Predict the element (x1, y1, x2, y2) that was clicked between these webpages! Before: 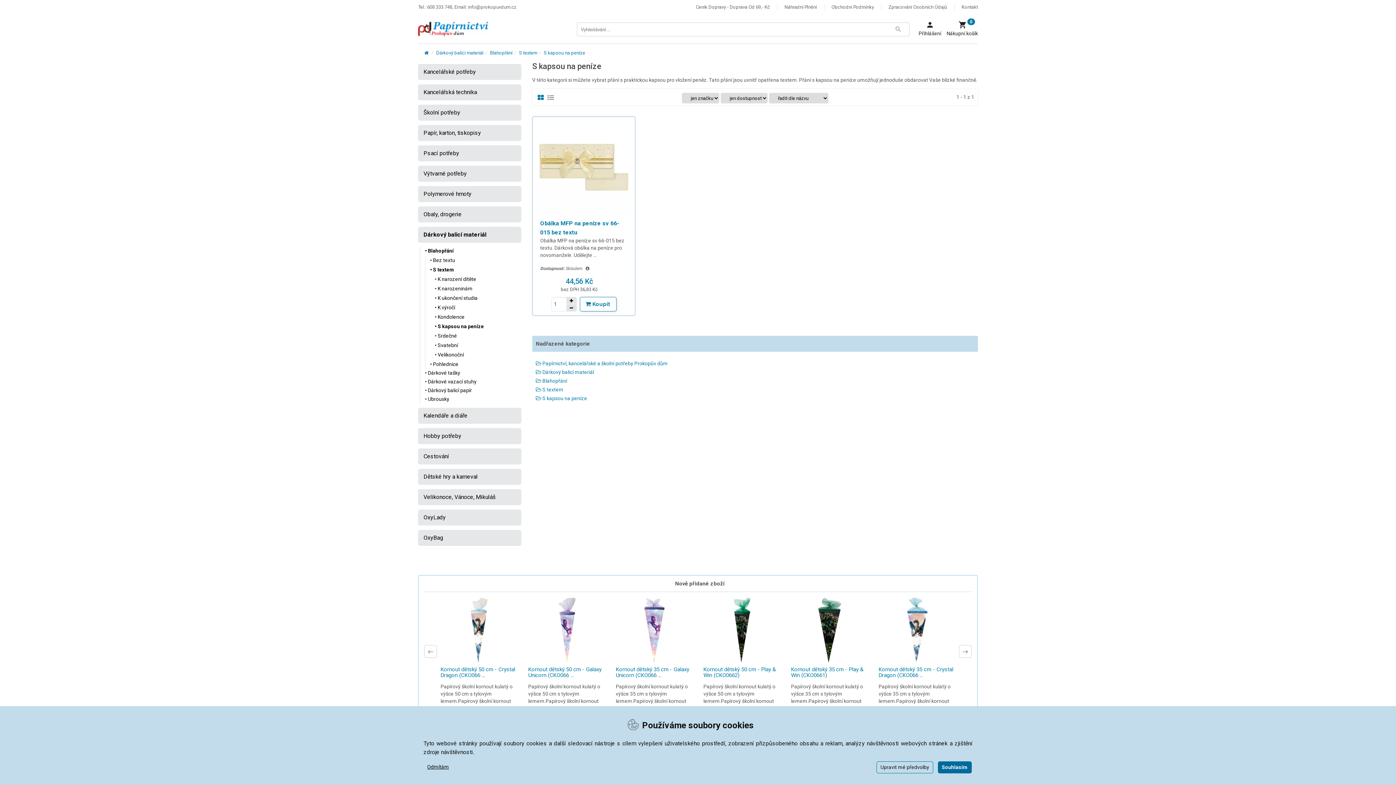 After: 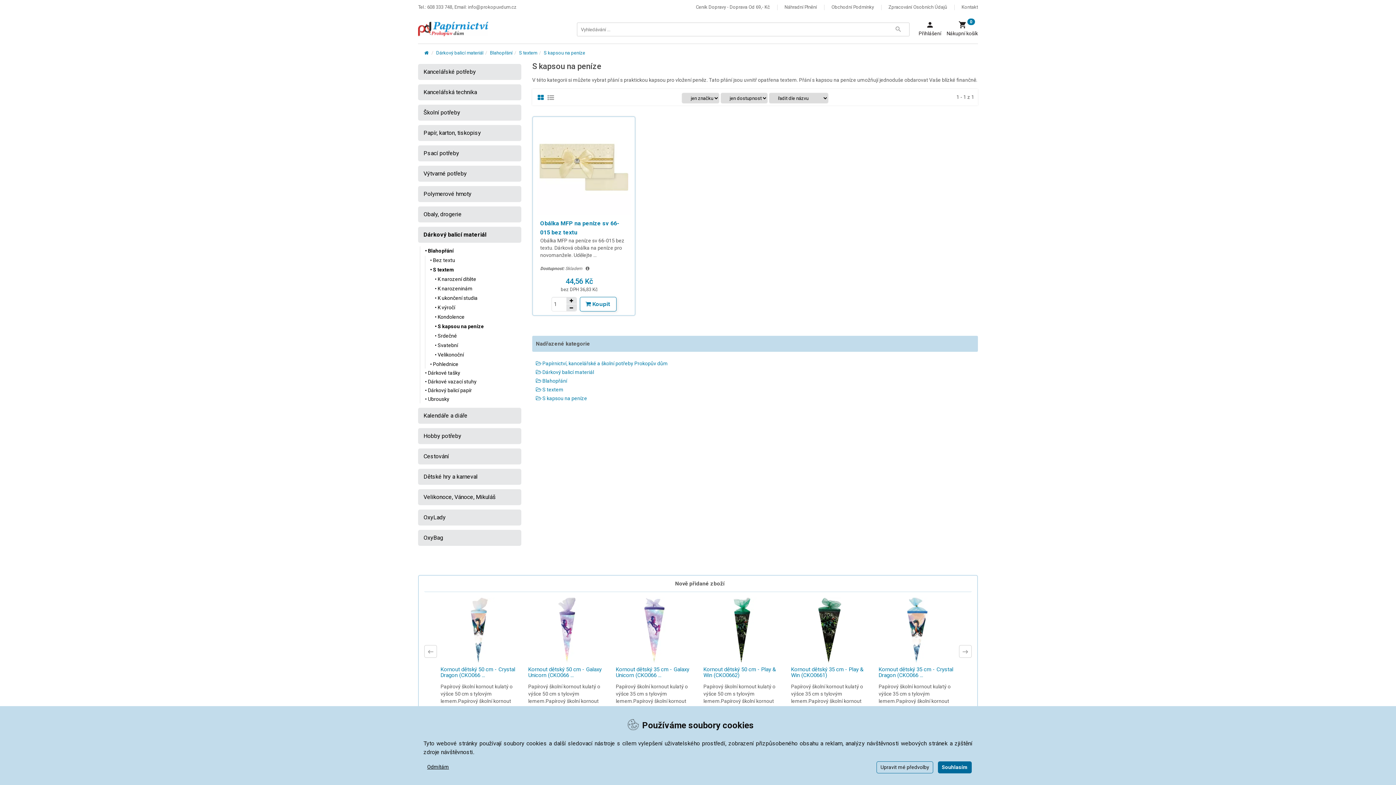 Action: bbox: (543, 50, 585, 55) label: S kapsou na peníze